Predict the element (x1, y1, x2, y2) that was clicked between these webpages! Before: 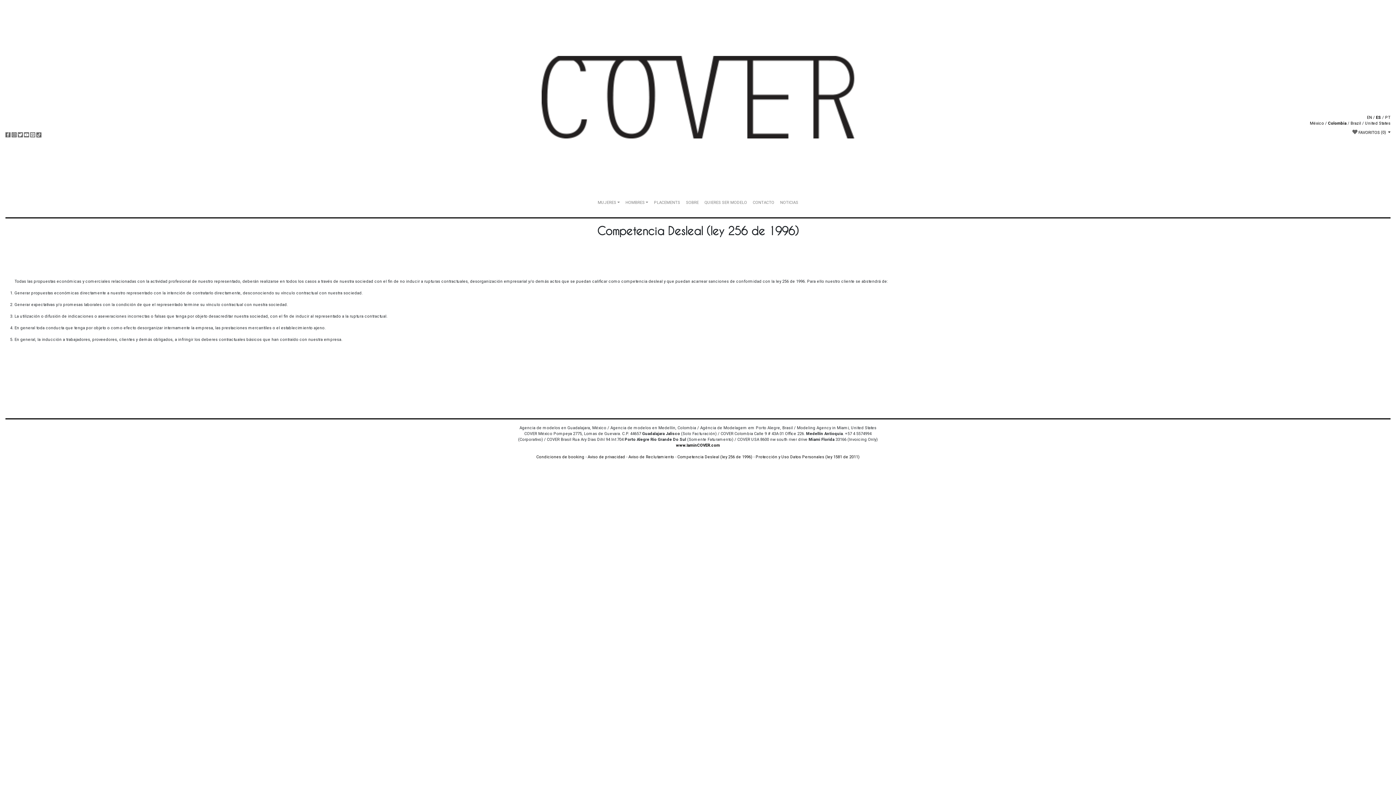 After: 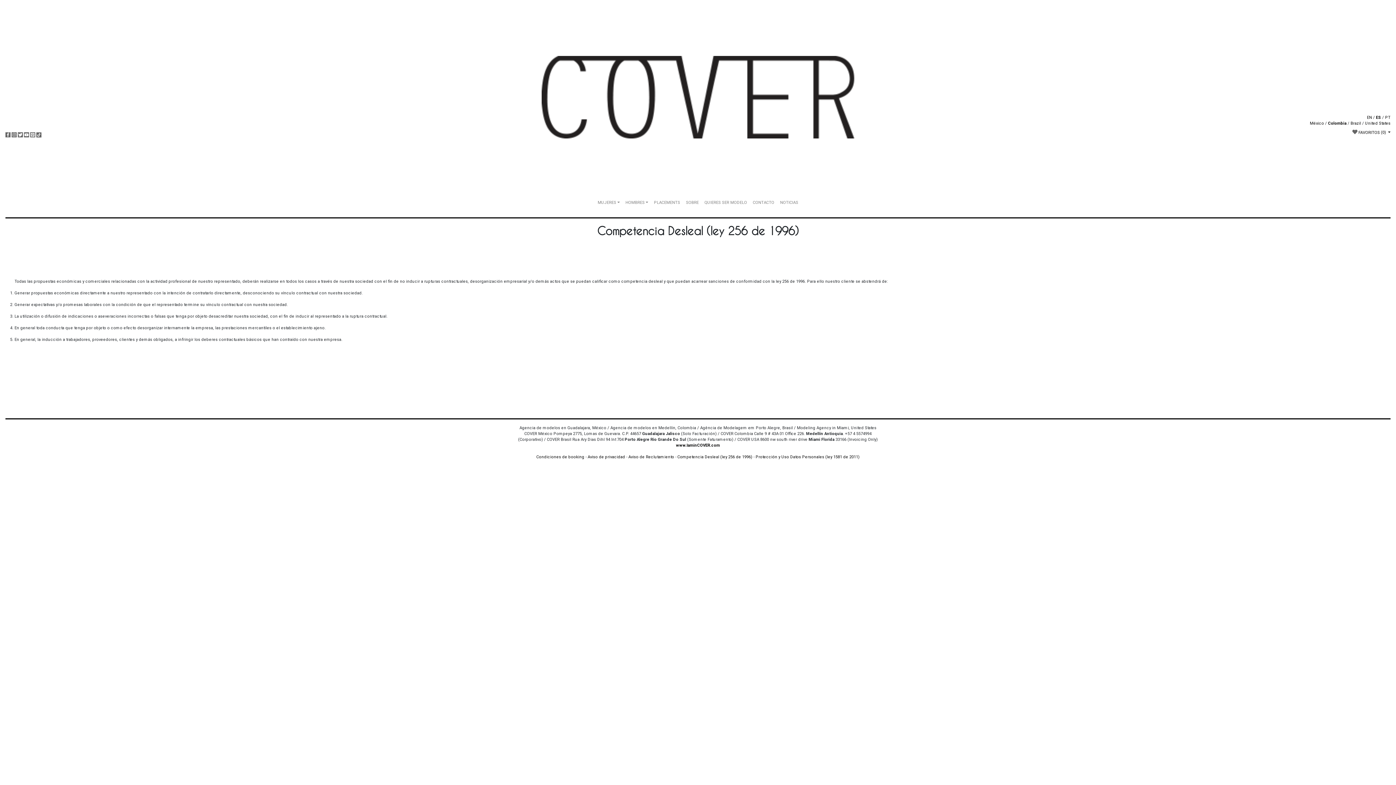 Action: bbox: (677, 454, 753, 459) label: Competencia Desleal (ley 256 de 1996) 